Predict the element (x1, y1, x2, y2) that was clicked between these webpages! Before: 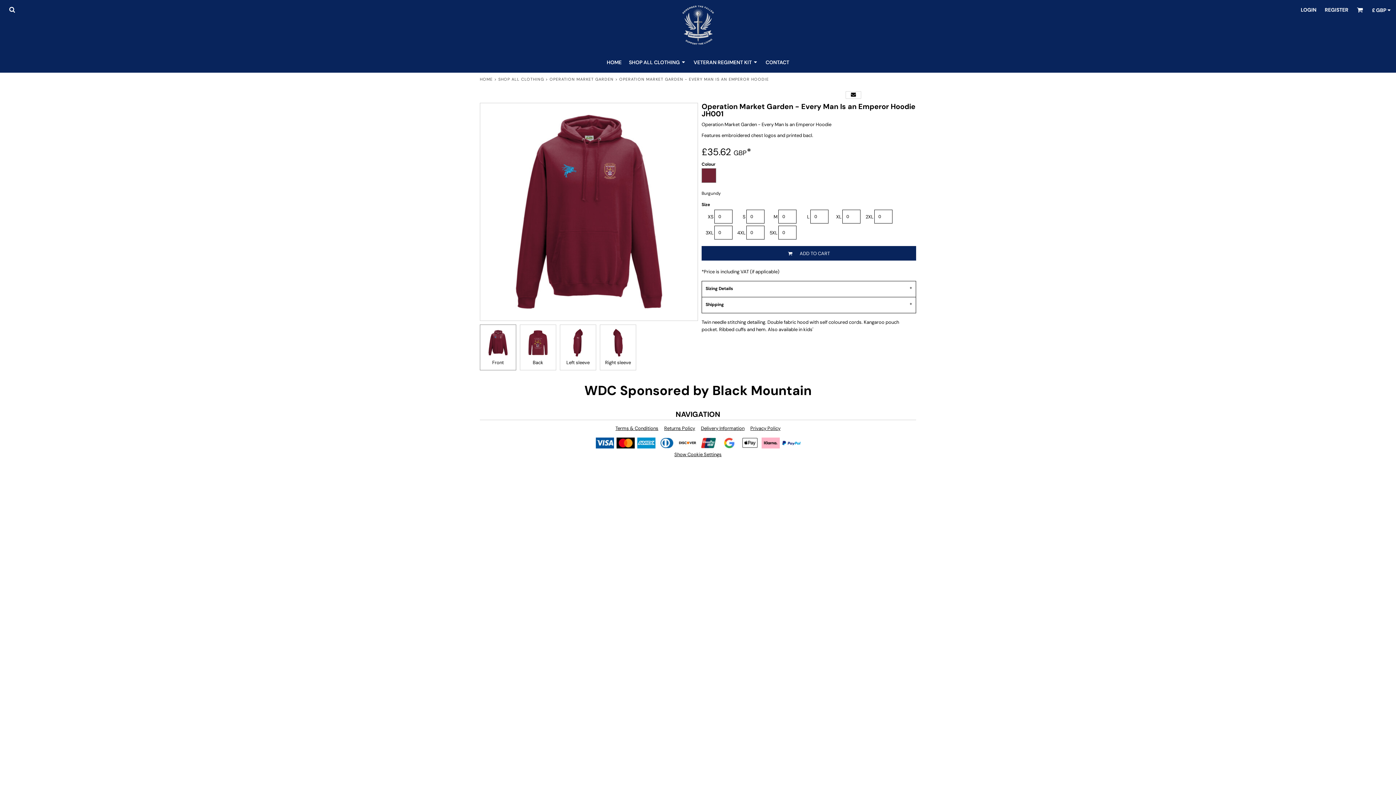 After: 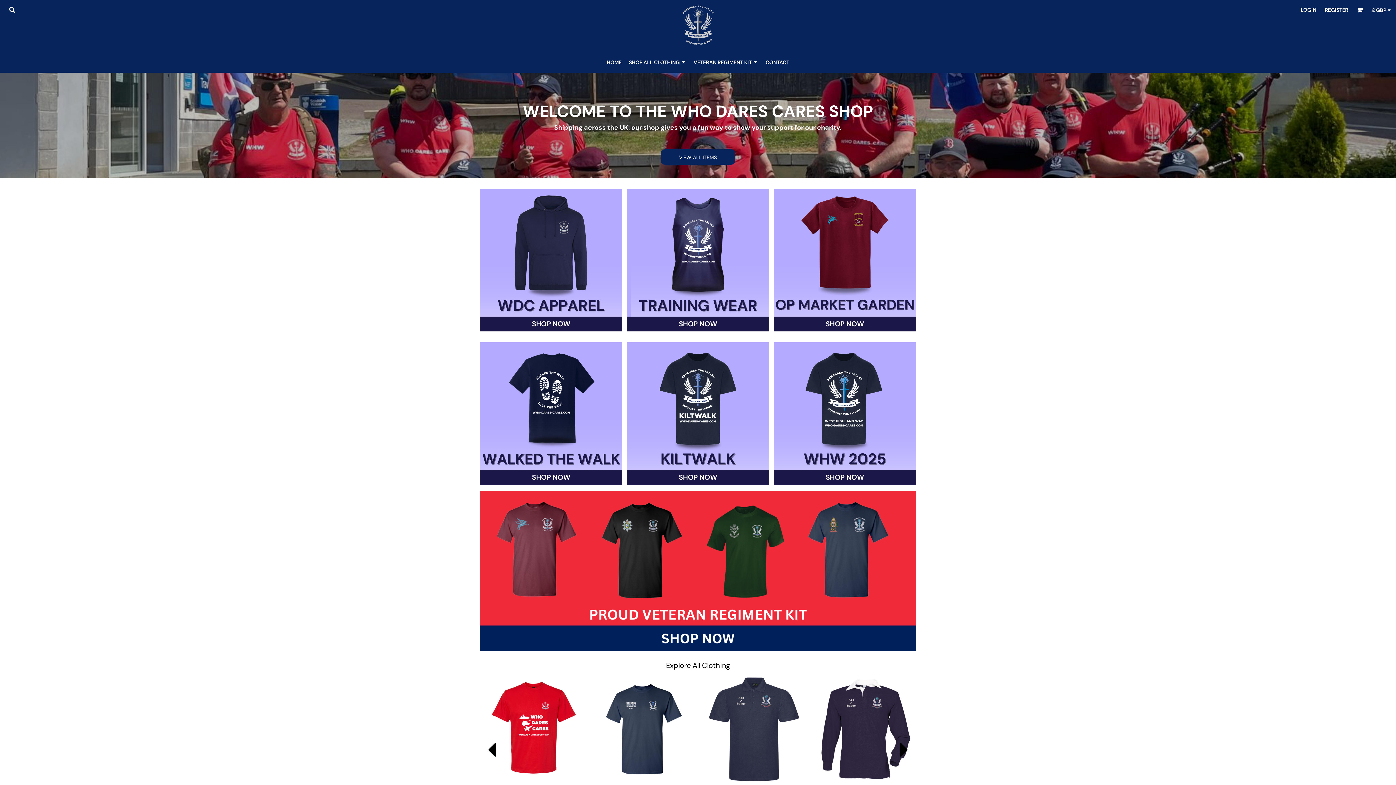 Action: label: HOME bbox: (480, 76, 492, 81)